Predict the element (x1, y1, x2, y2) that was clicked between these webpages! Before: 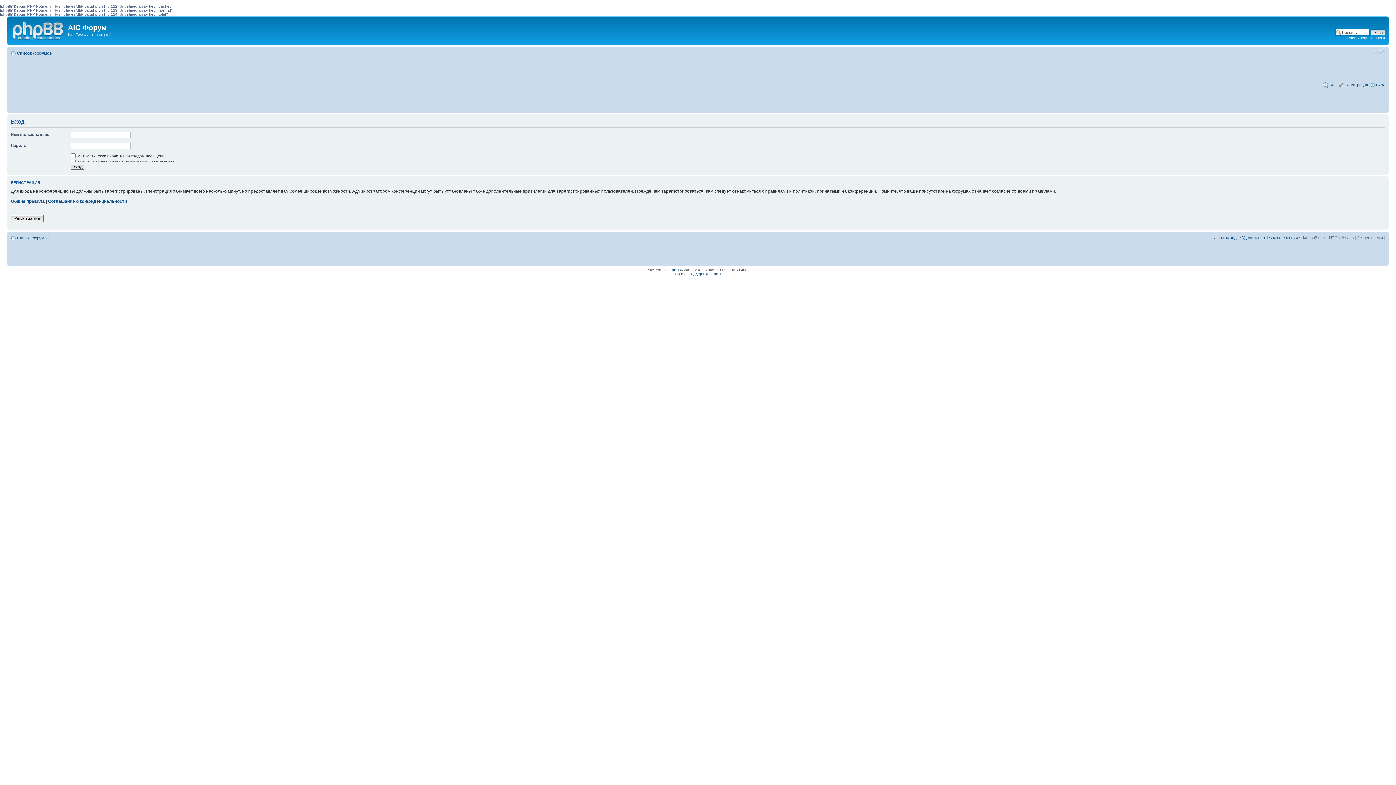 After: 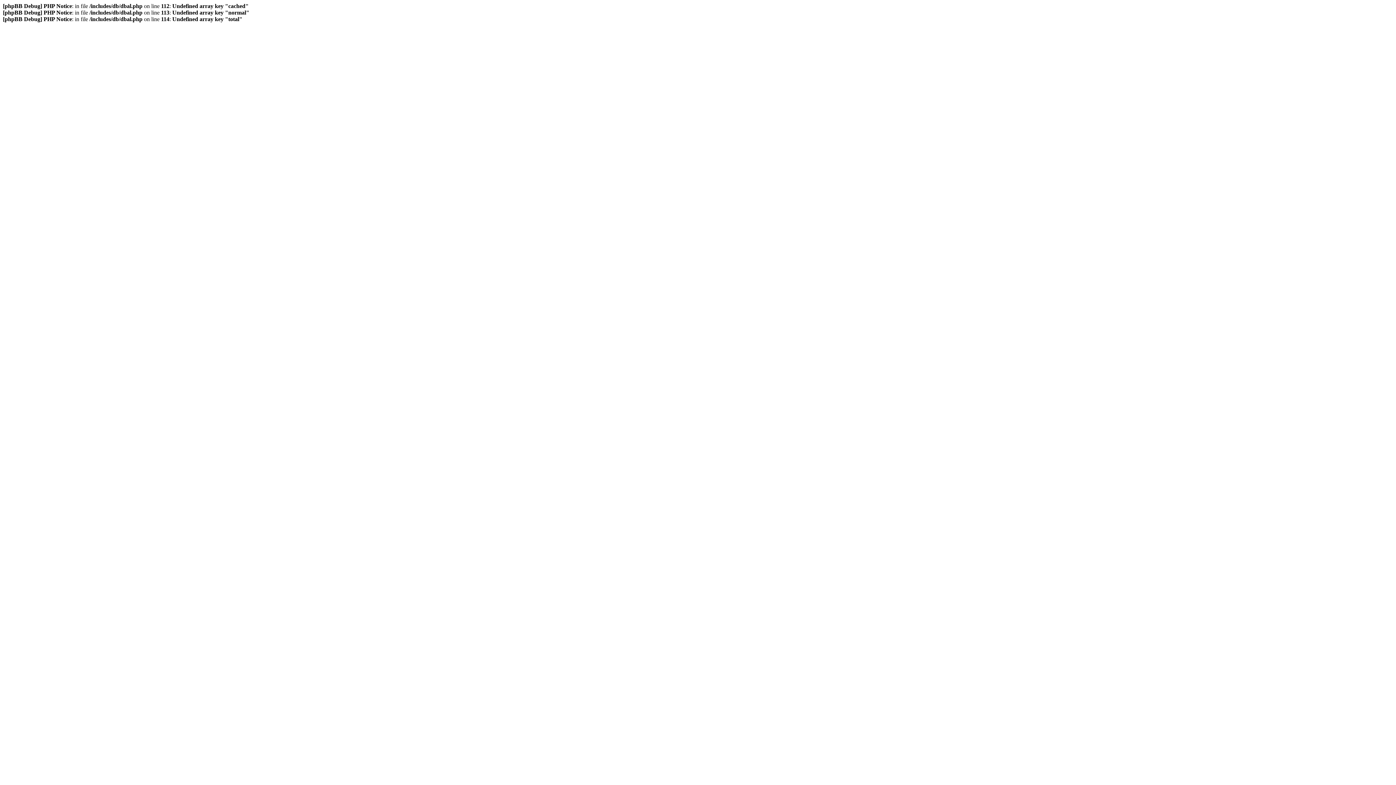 Action: label: Общие правила bbox: (10, 198, 44, 203)